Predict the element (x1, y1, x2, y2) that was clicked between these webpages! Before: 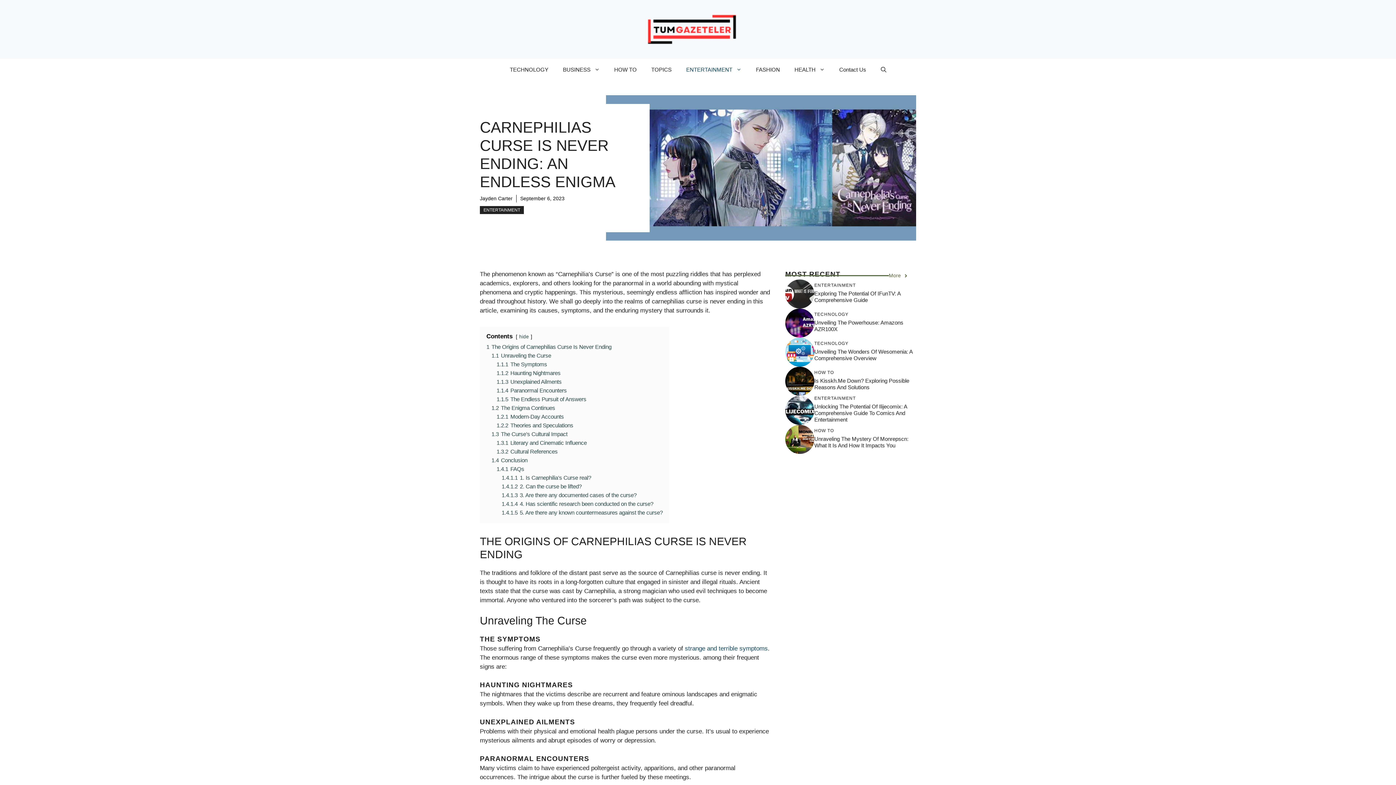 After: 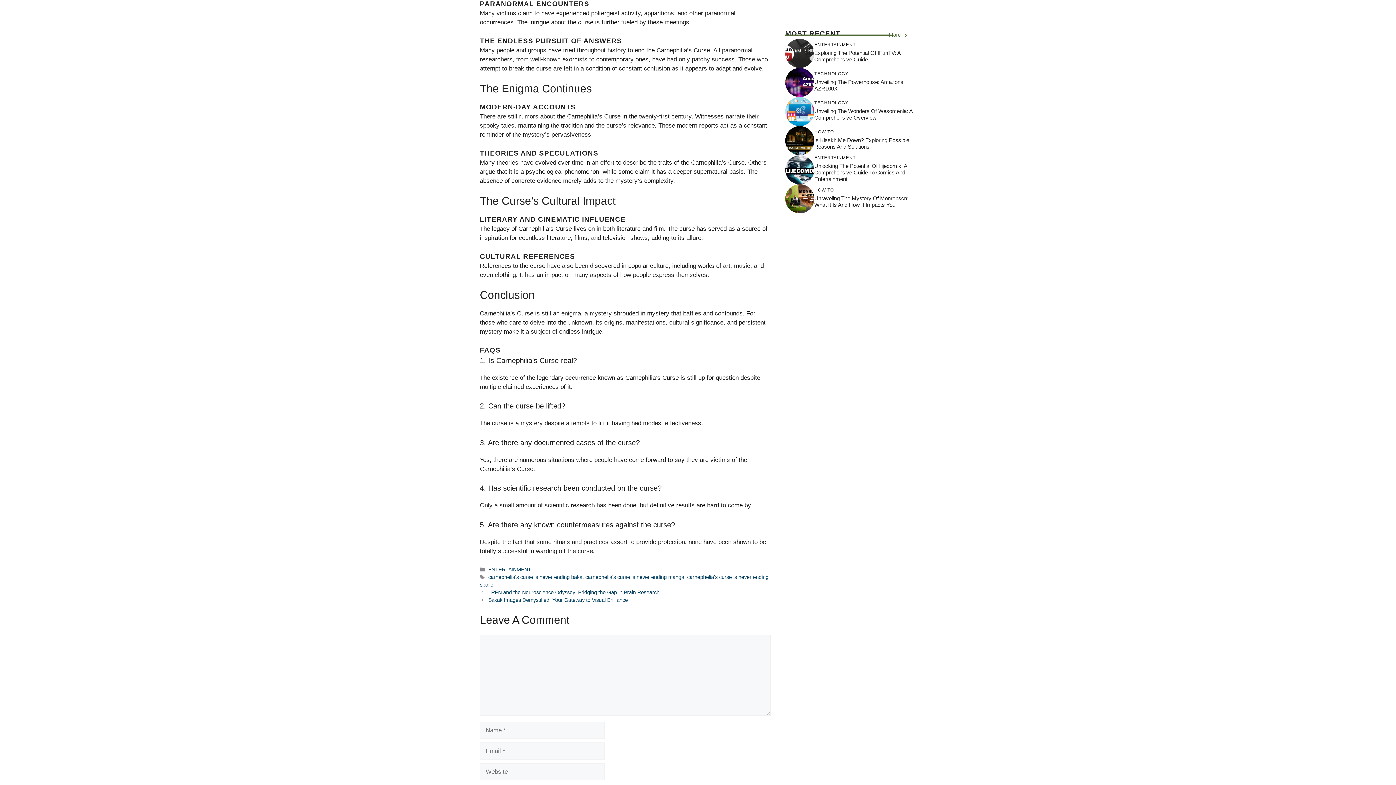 Action: label: 1.1.4 Paranormal Encounters bbox: (496, 387, 566, 393)